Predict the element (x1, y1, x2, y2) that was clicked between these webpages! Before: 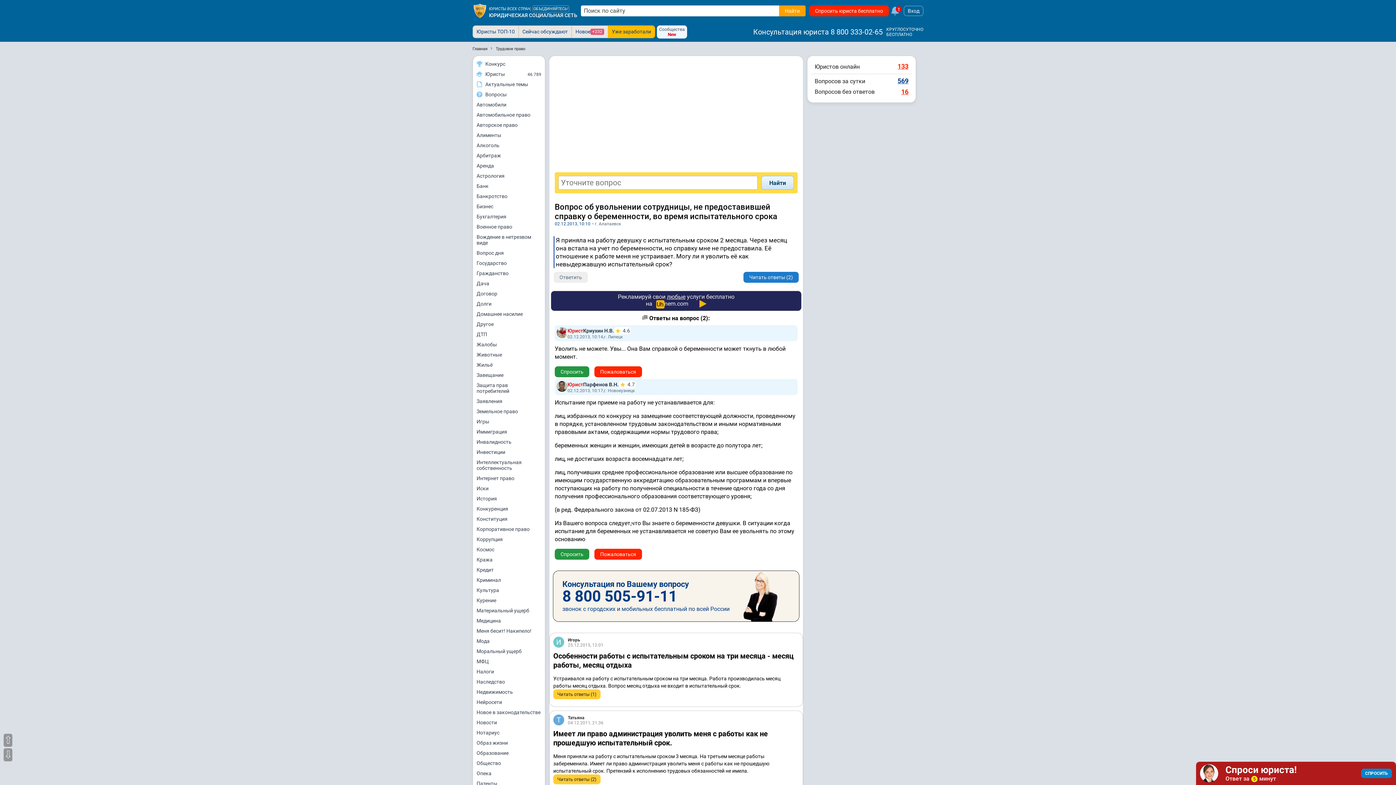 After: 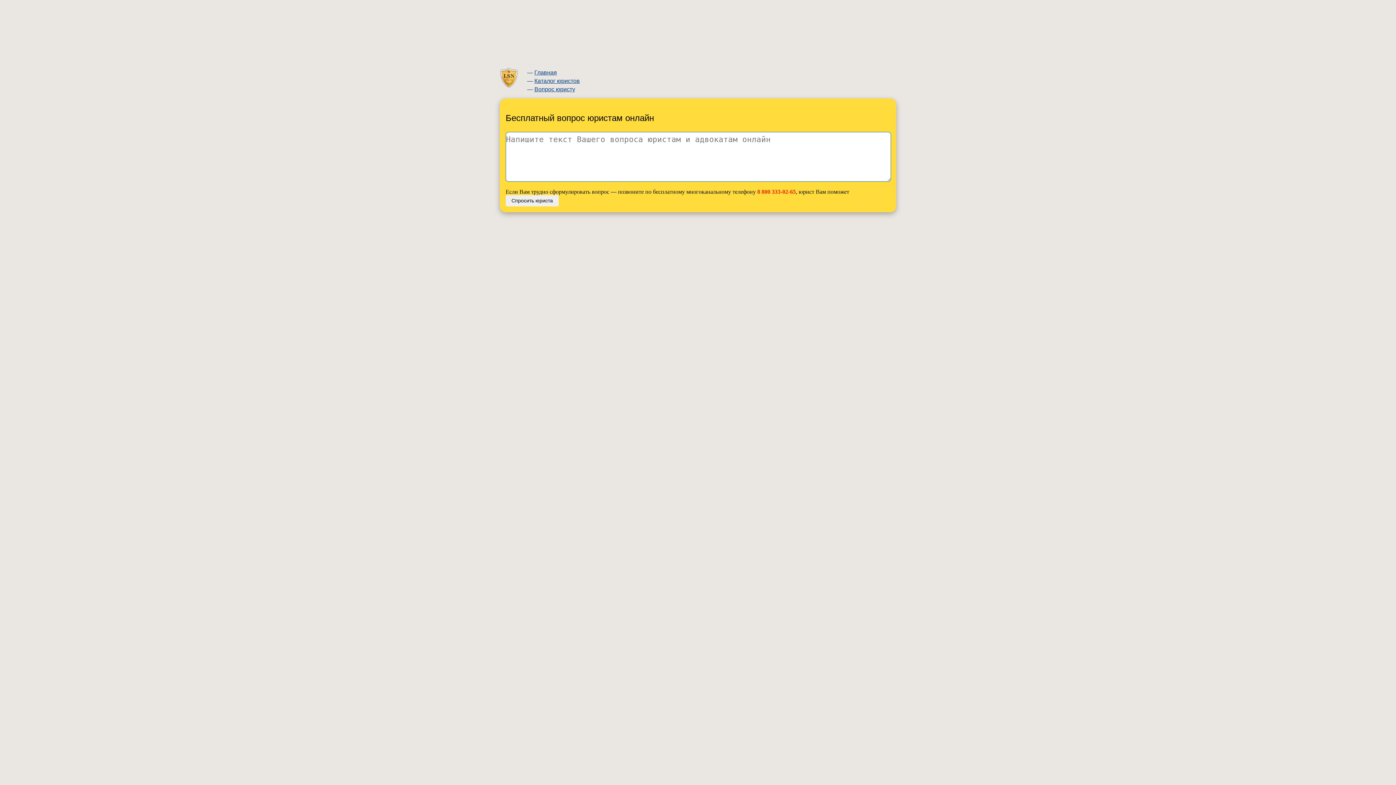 Action: bbox: (473, 248, 545, 258) label: Вопрос дня